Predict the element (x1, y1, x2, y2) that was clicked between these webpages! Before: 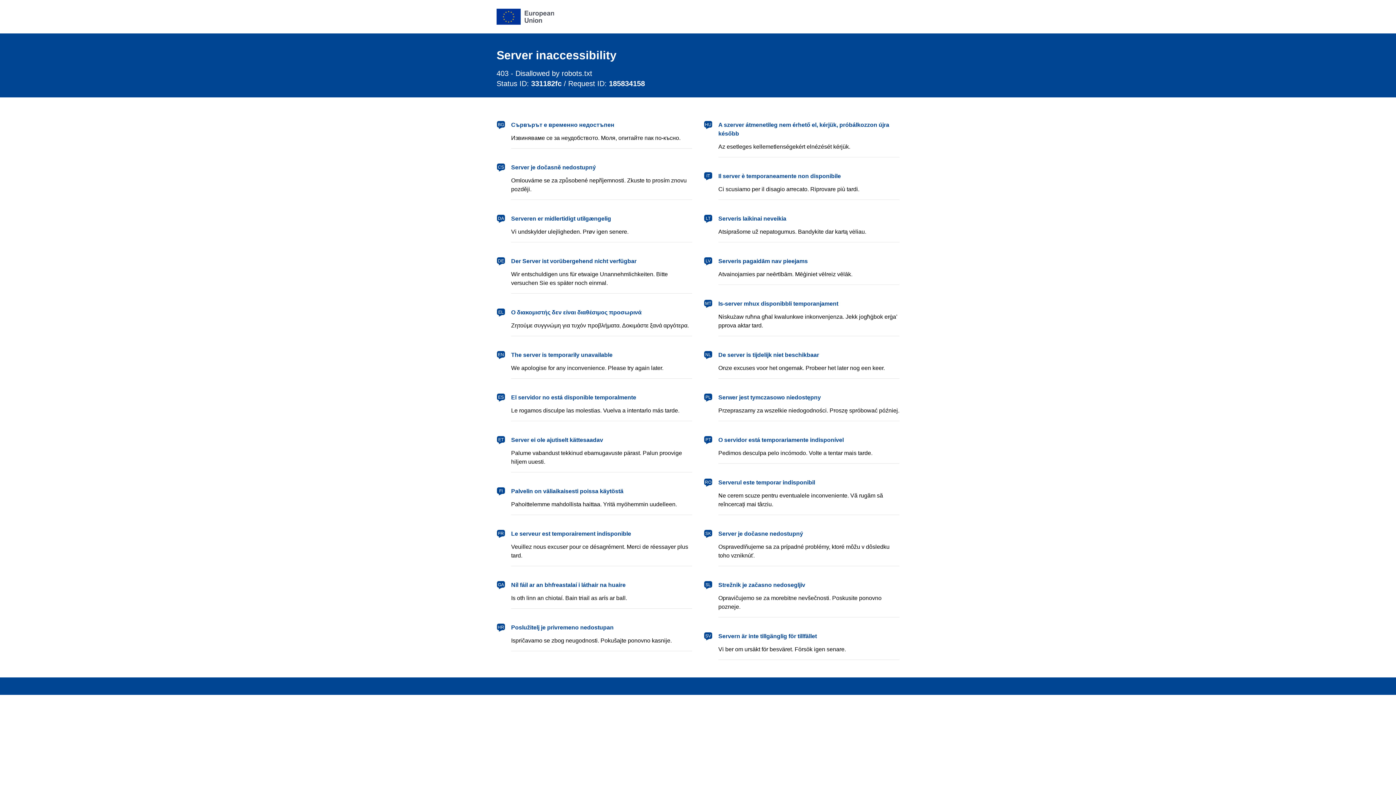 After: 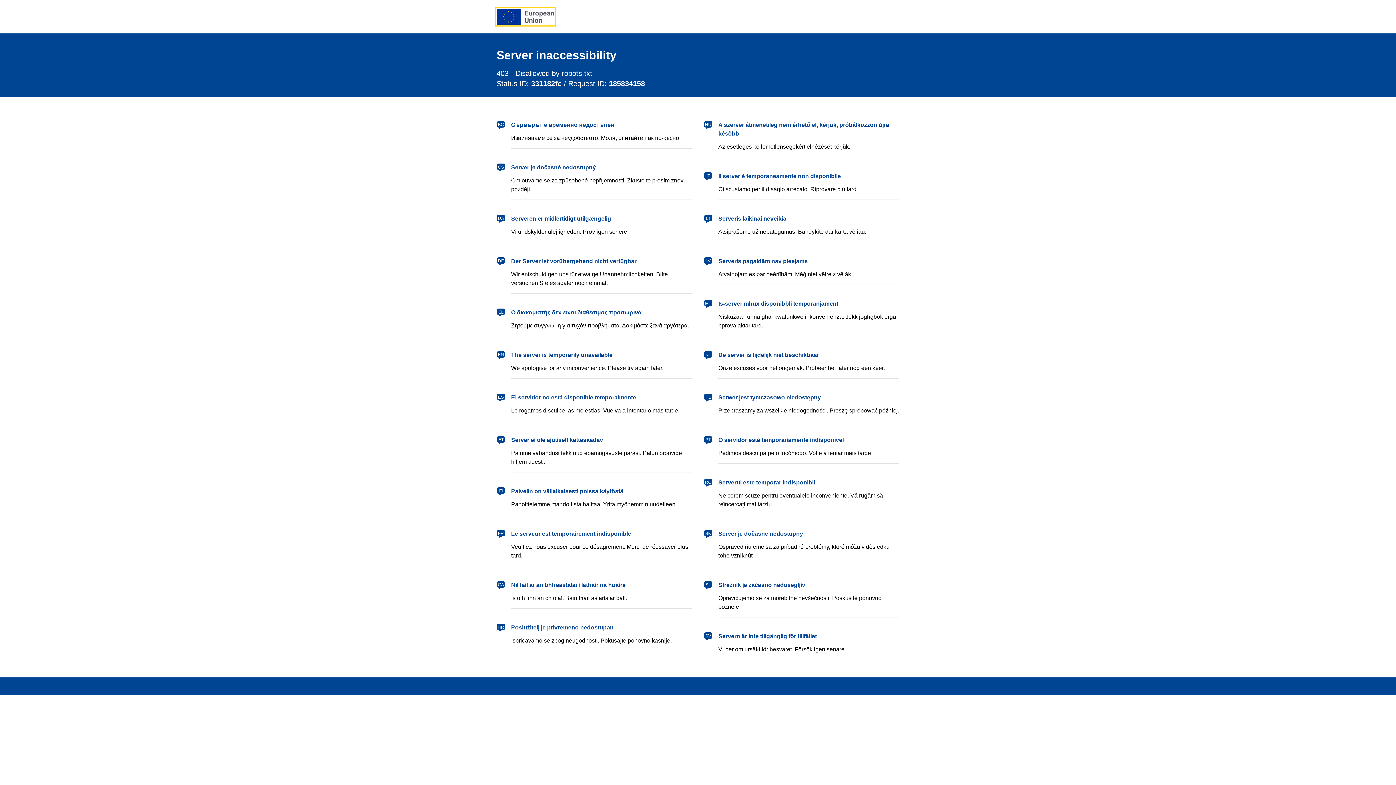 Action: bbox: (496, 8, 554, 24) label: European Union